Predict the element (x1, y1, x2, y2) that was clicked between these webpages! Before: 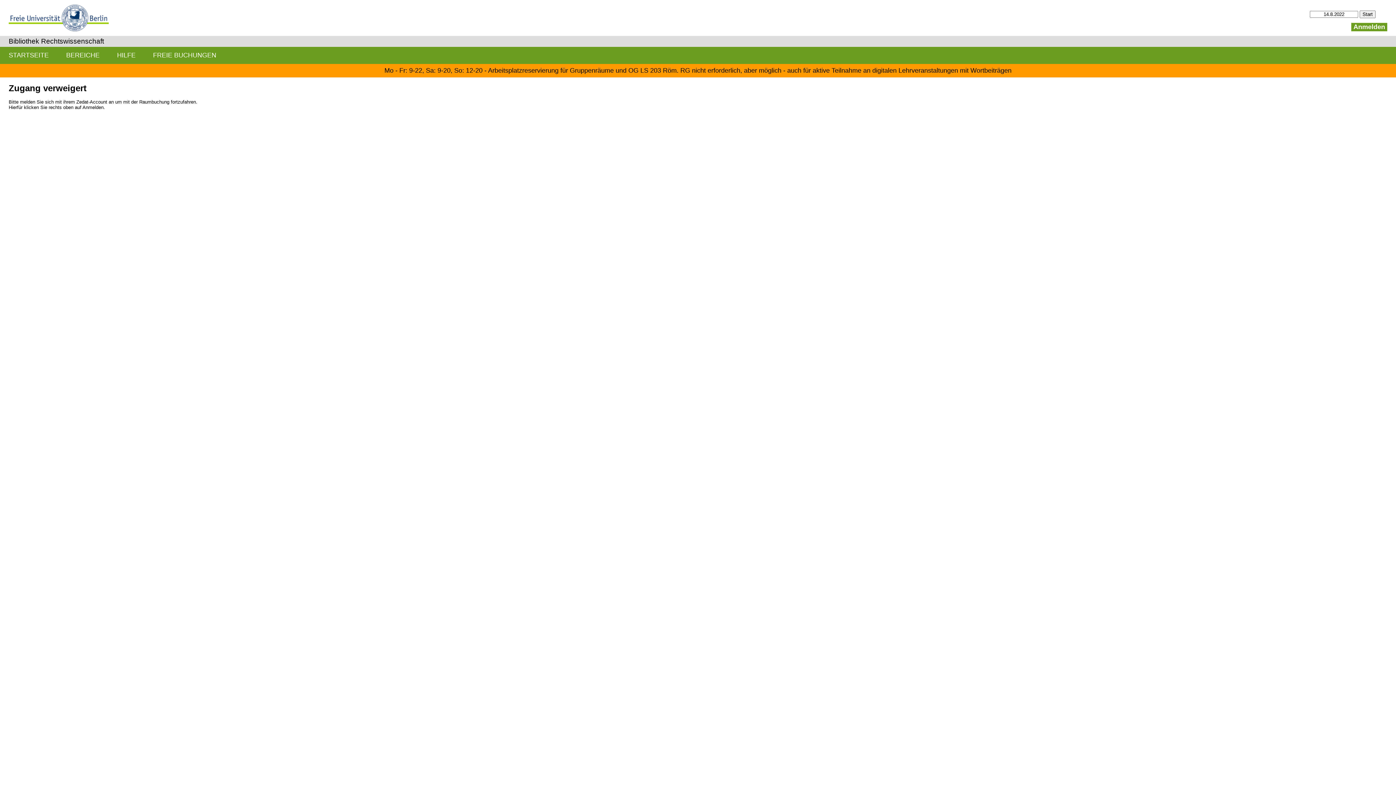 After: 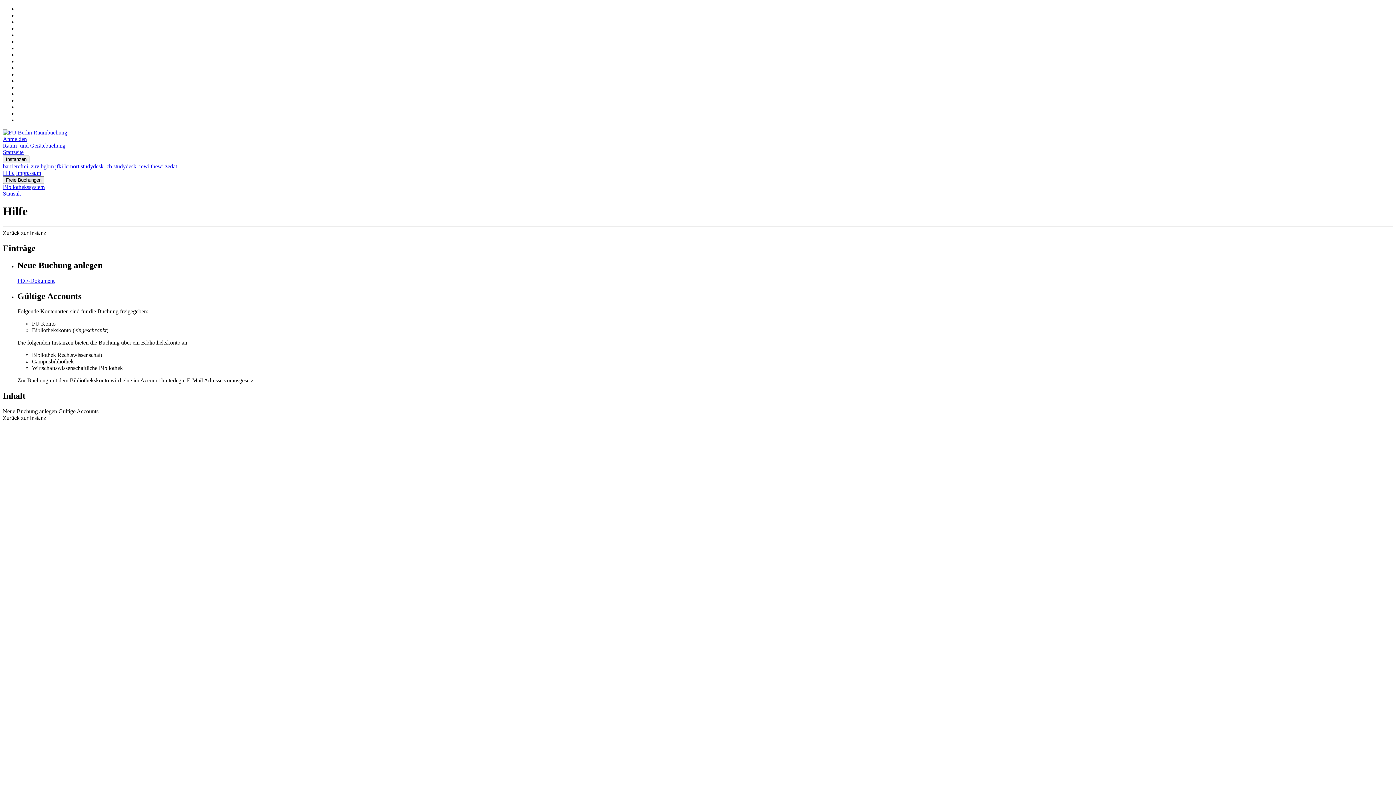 Action: label: HILFE bbox: (108, 46, 144, 63)